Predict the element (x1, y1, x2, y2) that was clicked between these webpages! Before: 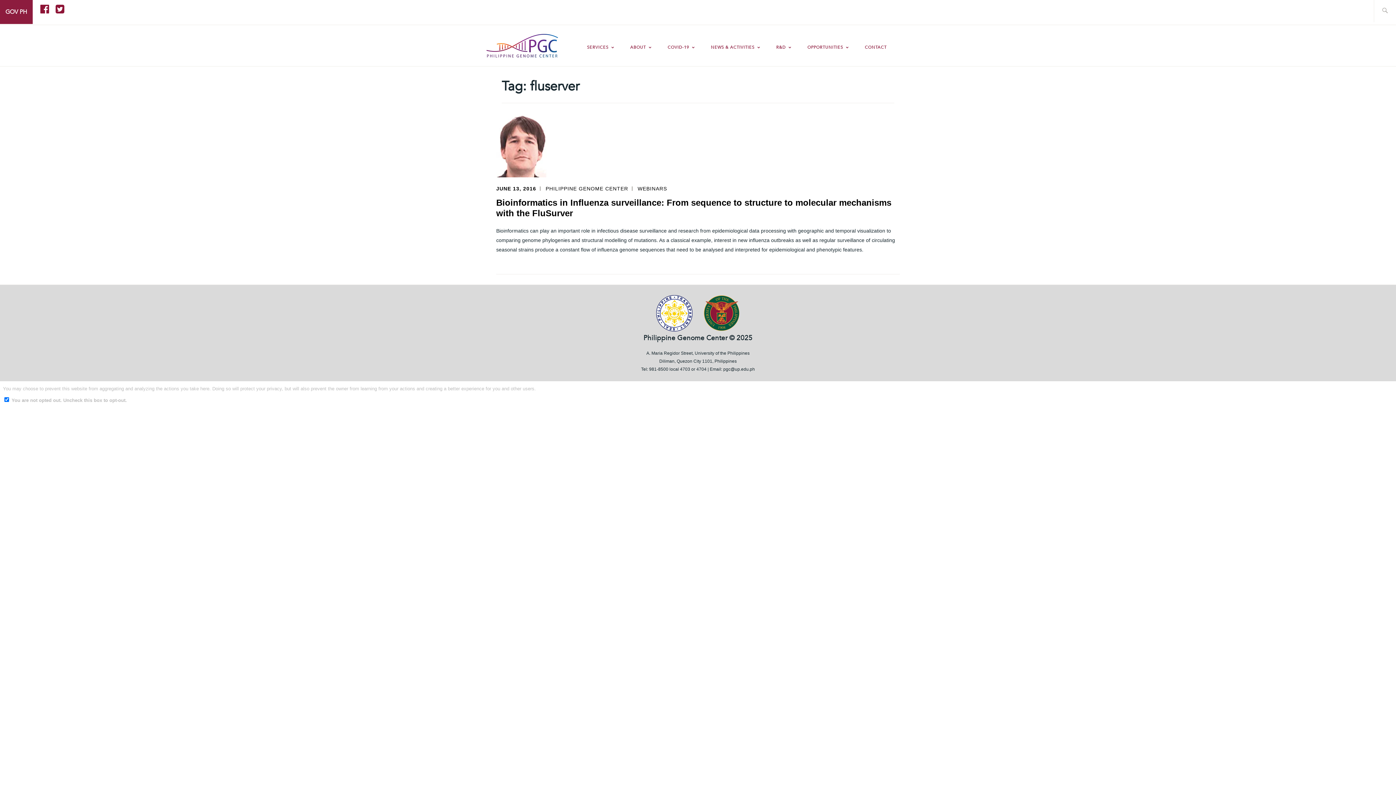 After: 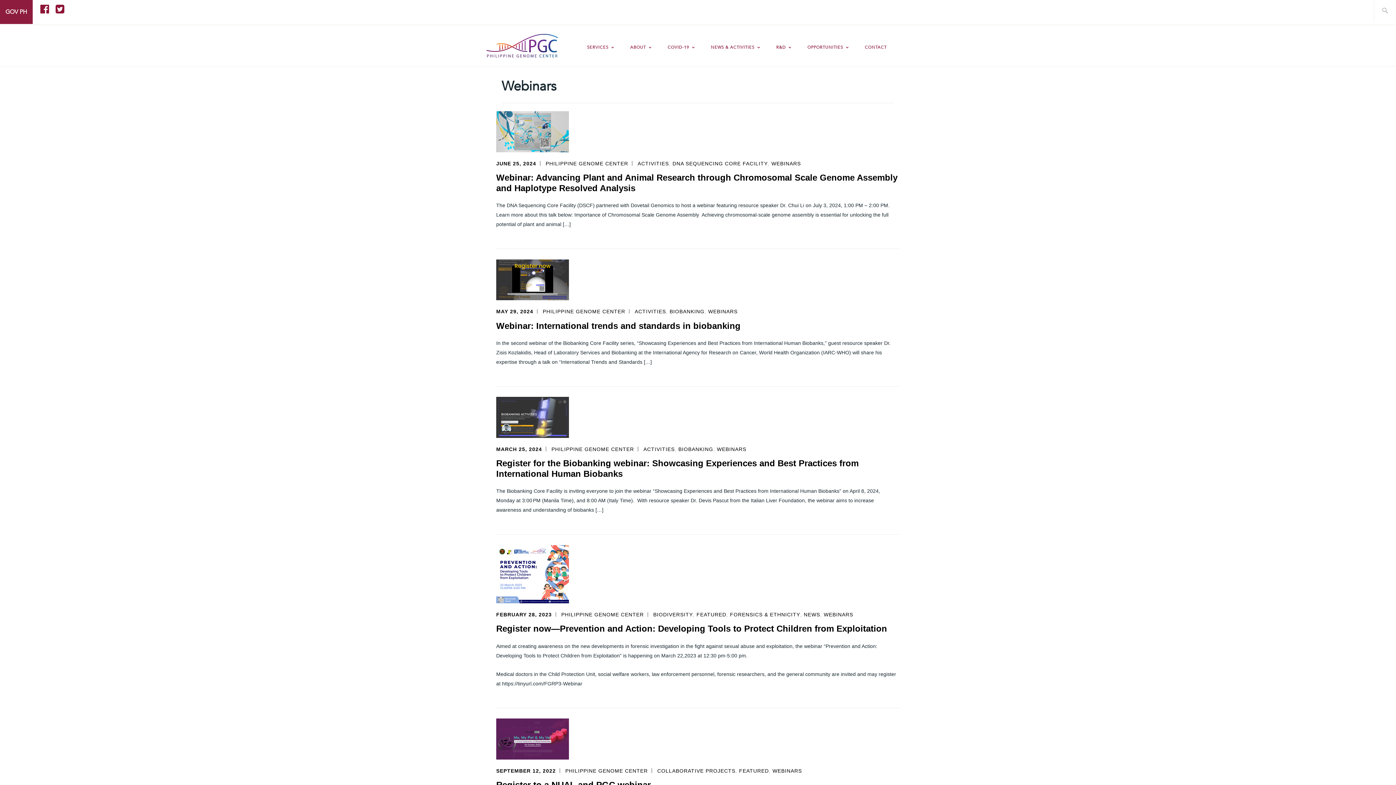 Action: bbox: (637, 185, 667, 191) label: WEBINARS